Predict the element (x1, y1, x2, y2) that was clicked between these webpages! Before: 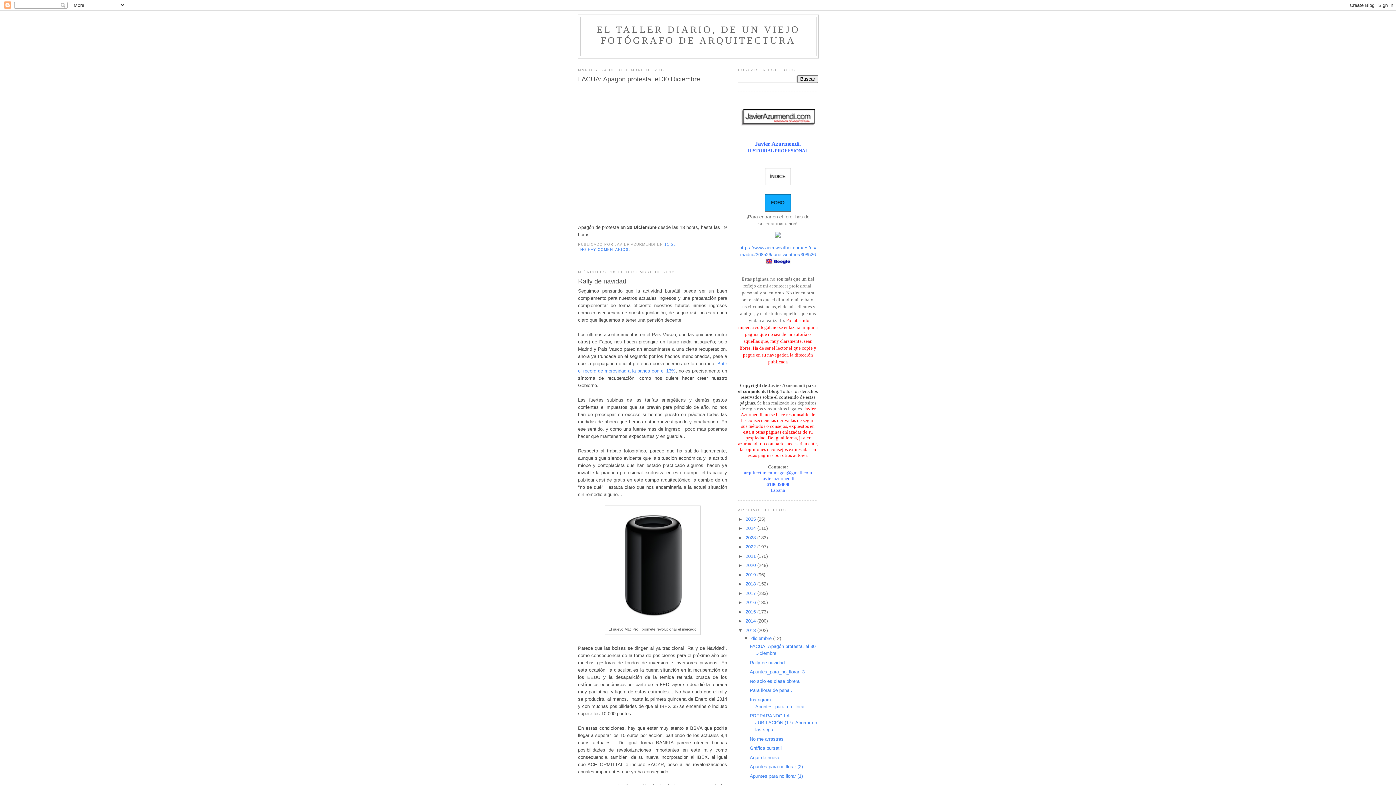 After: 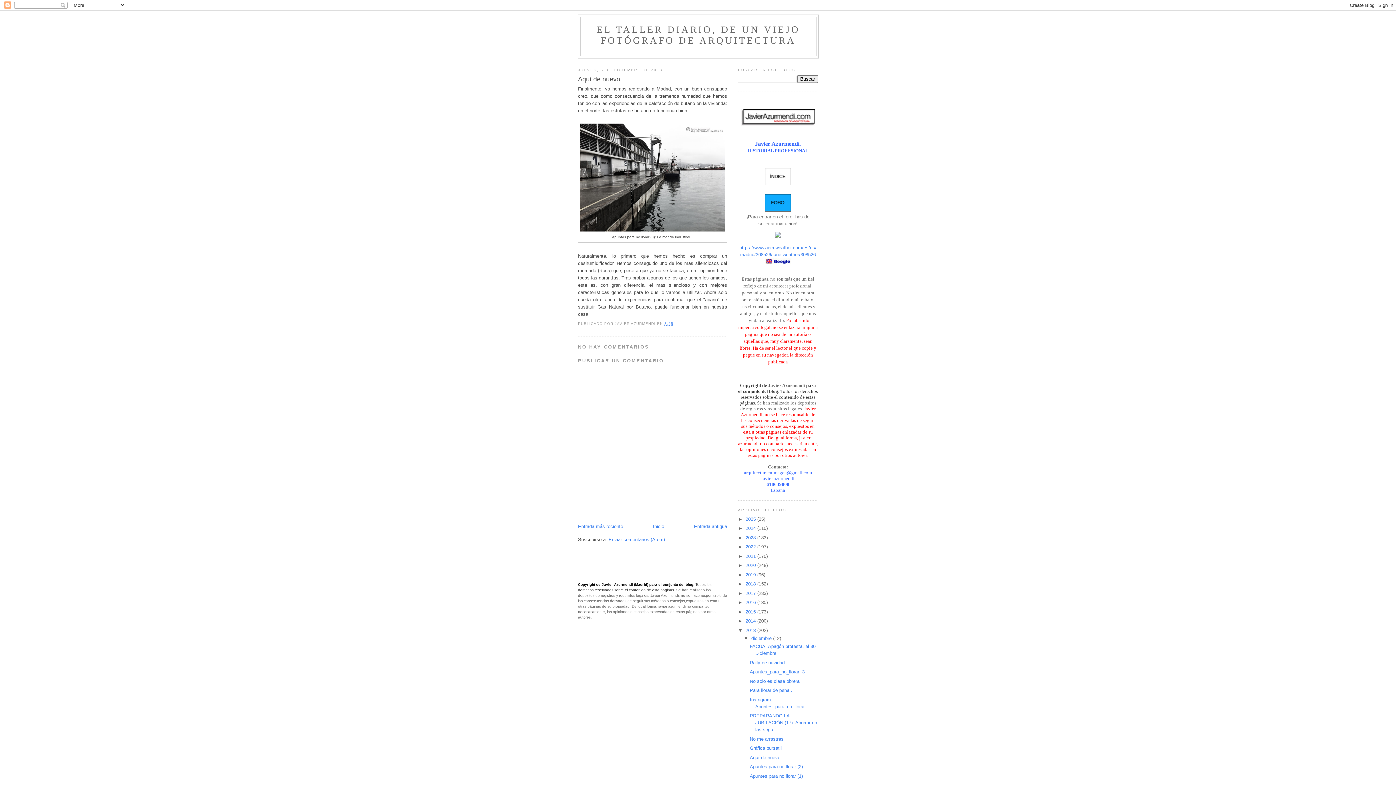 Action: bbox: (749, 755, 780, 760) label: Aquí de nuevo